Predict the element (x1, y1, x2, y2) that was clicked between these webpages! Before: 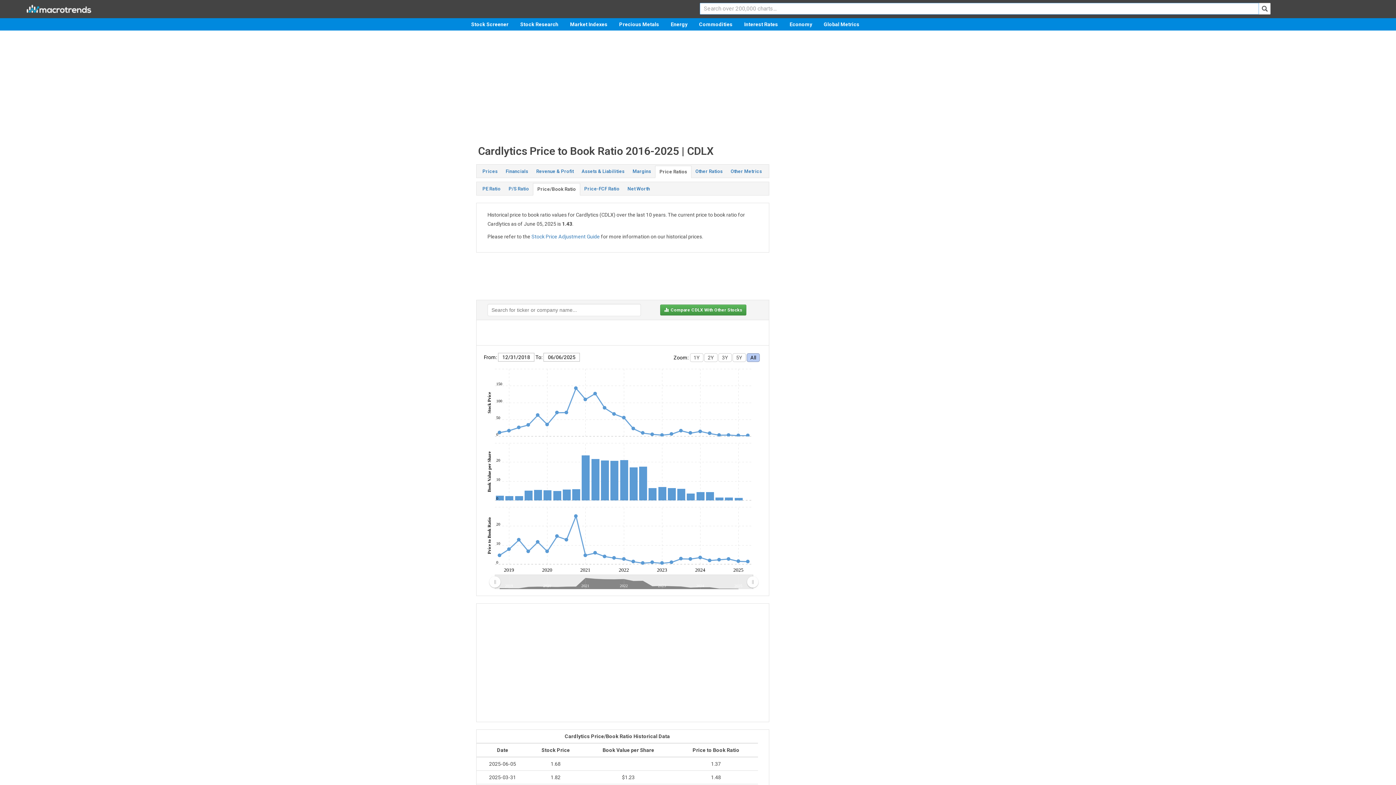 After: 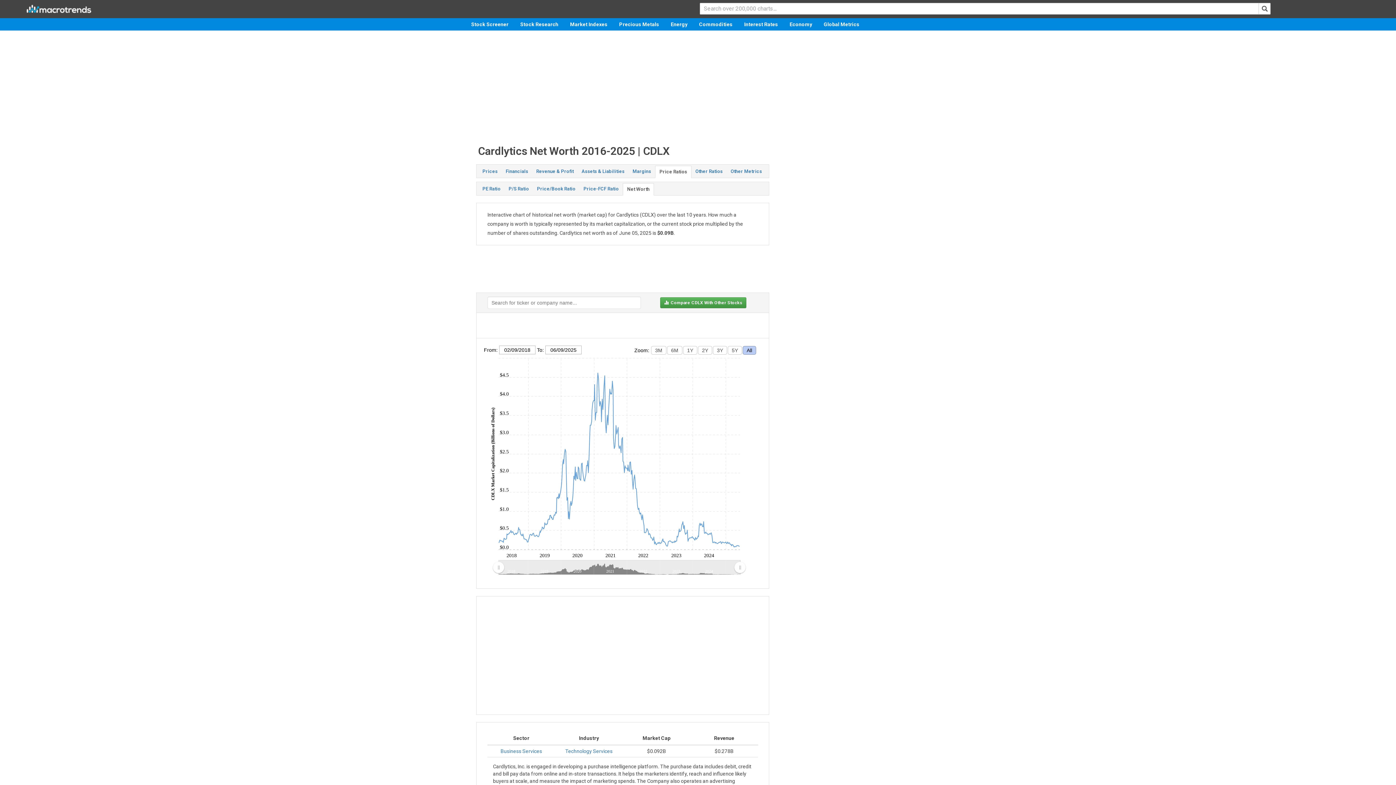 Action: label: Net Worth bbox: (623, 183, 654, 194)